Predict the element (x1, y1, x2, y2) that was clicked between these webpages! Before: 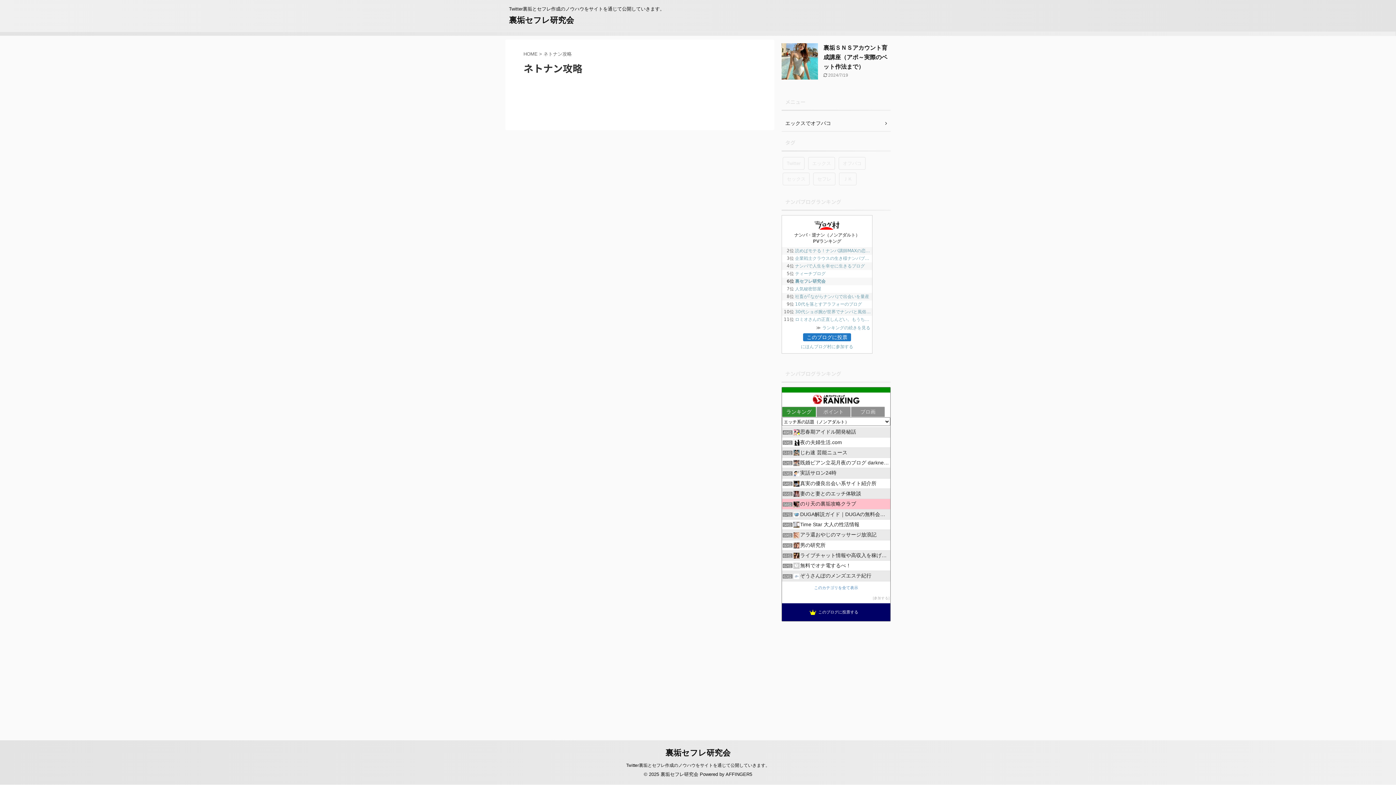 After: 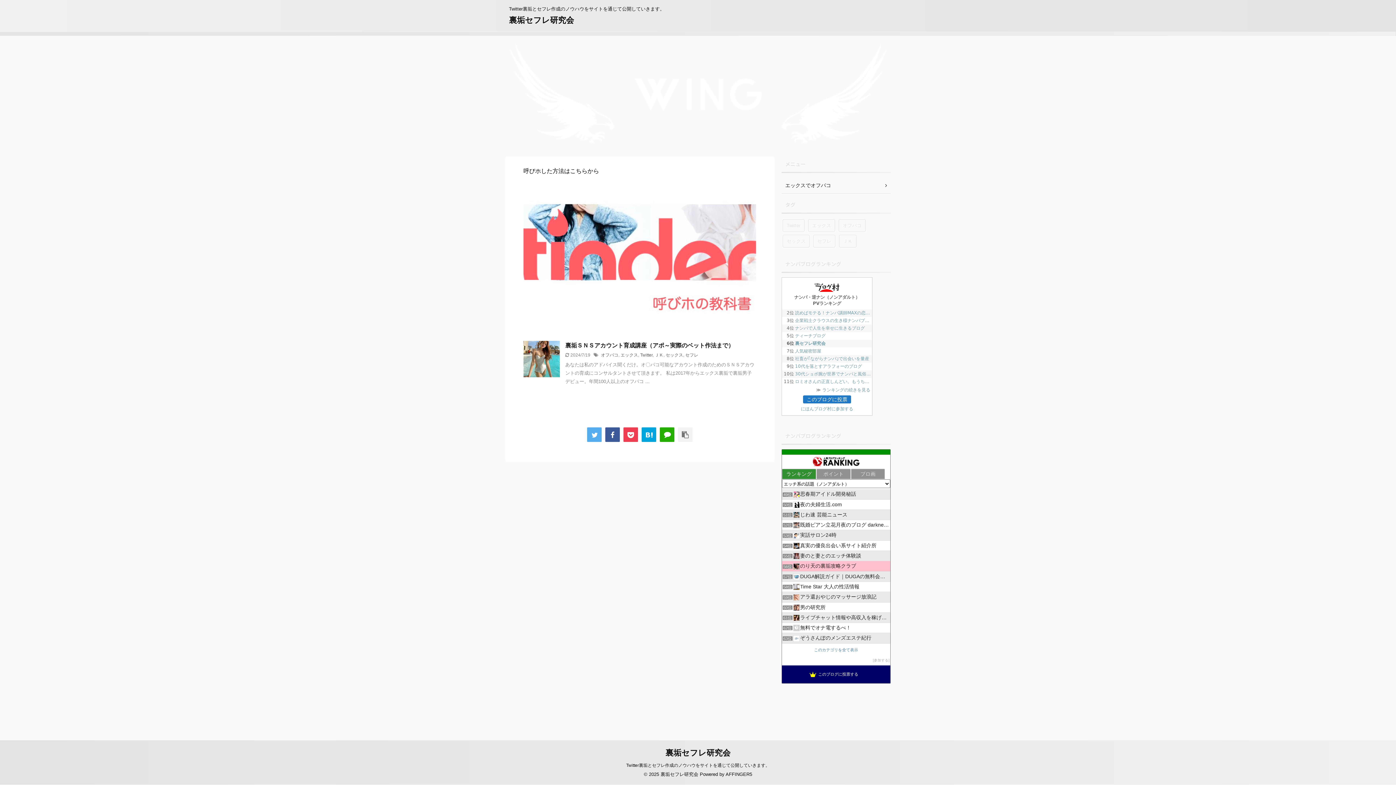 Action: label: HOME bbox: (523, 51, 537, 56)